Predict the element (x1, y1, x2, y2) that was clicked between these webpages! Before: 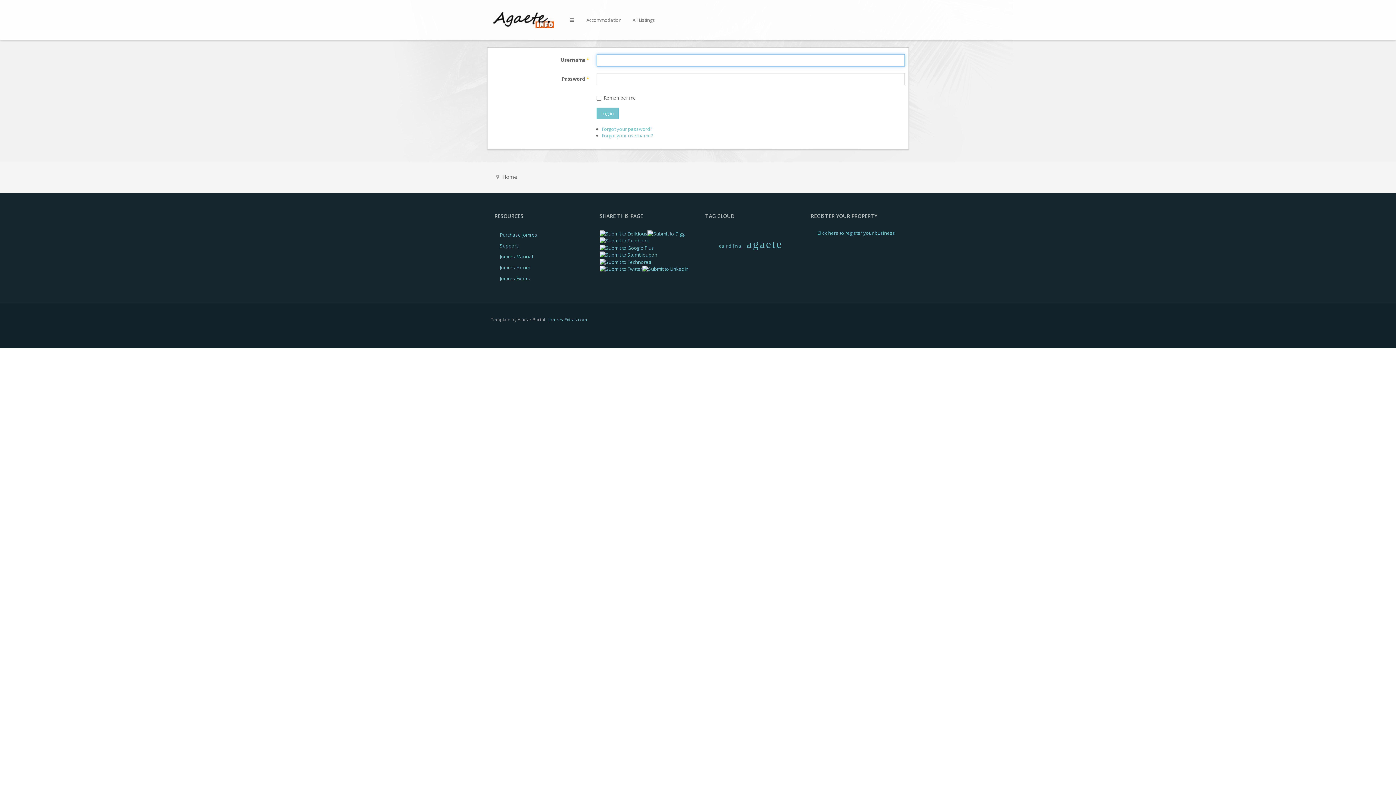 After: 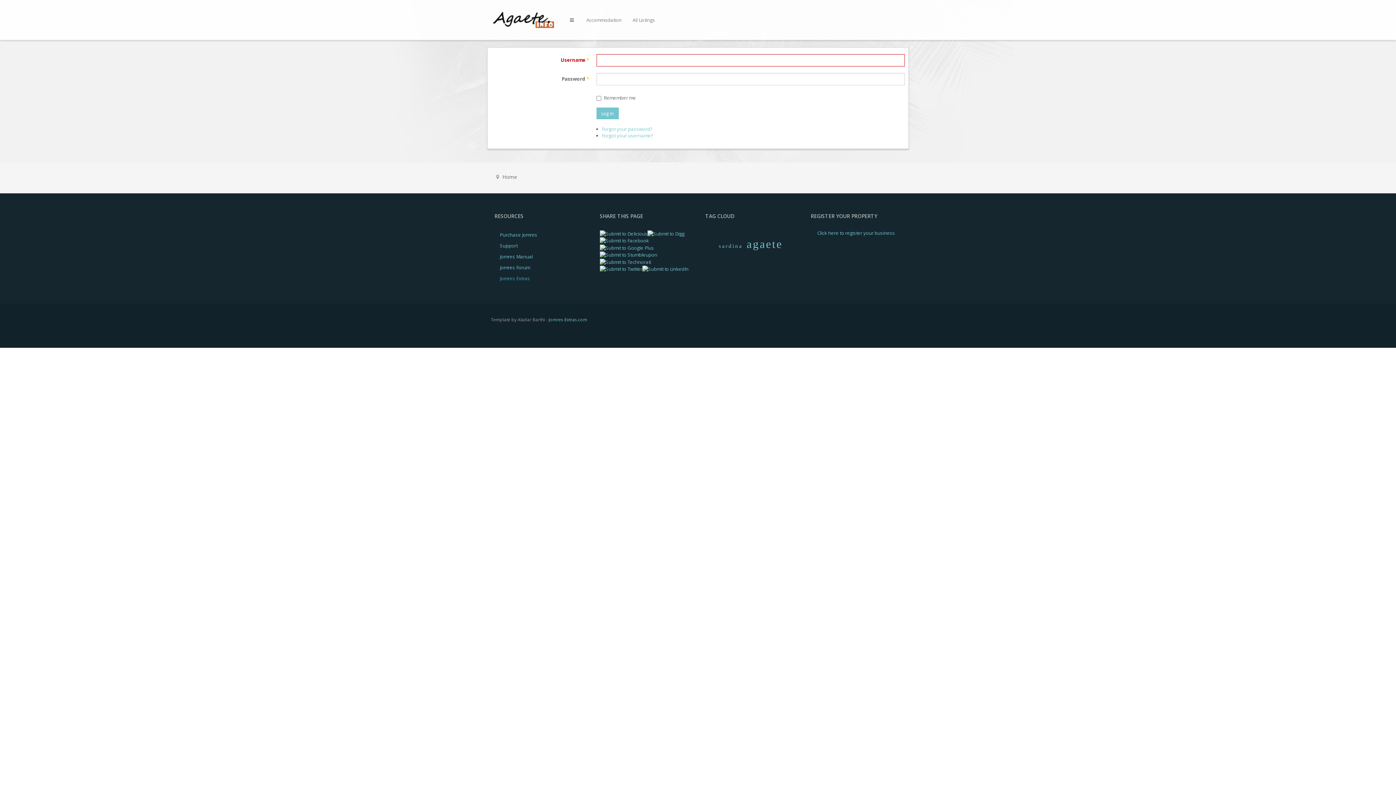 Action: label: Jomres Extras bbox: (494, 273, 585, 283)